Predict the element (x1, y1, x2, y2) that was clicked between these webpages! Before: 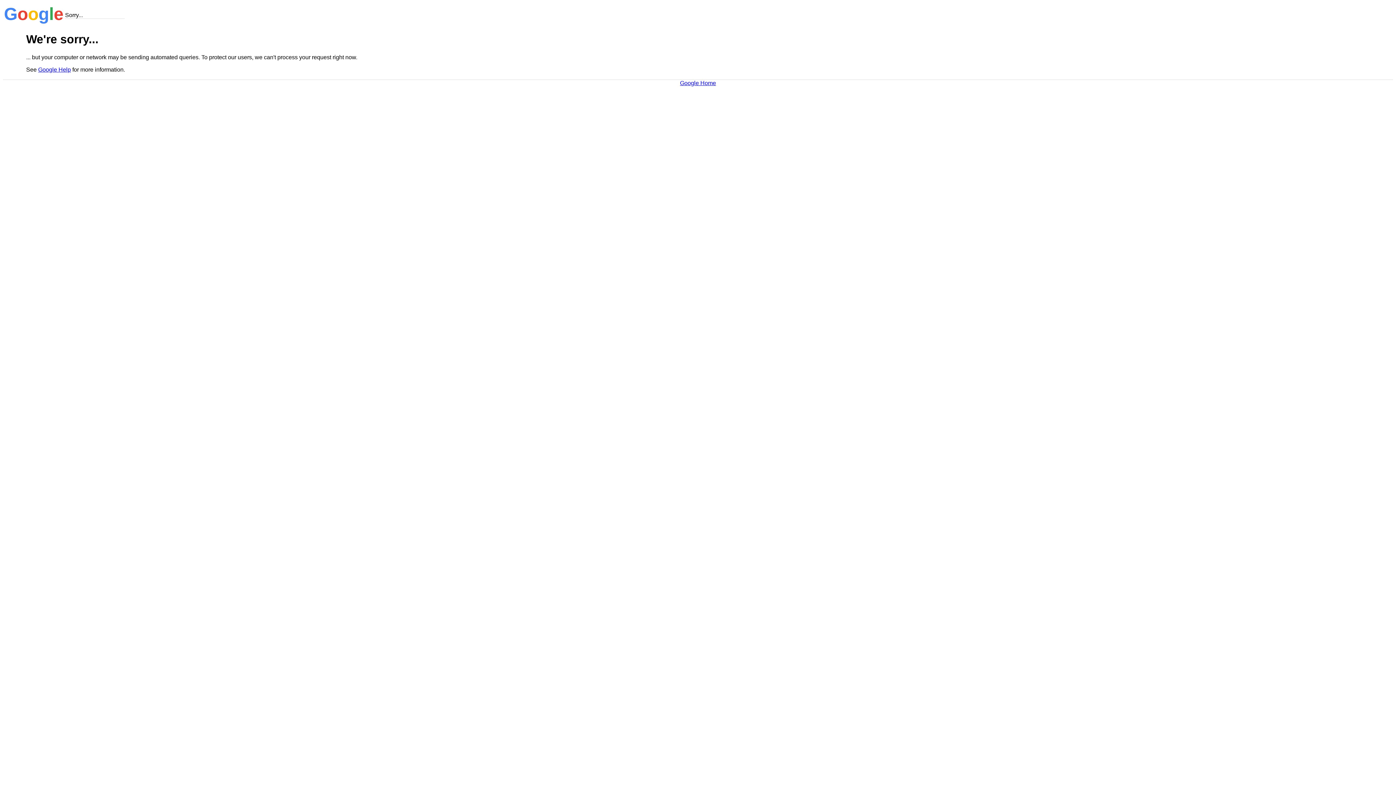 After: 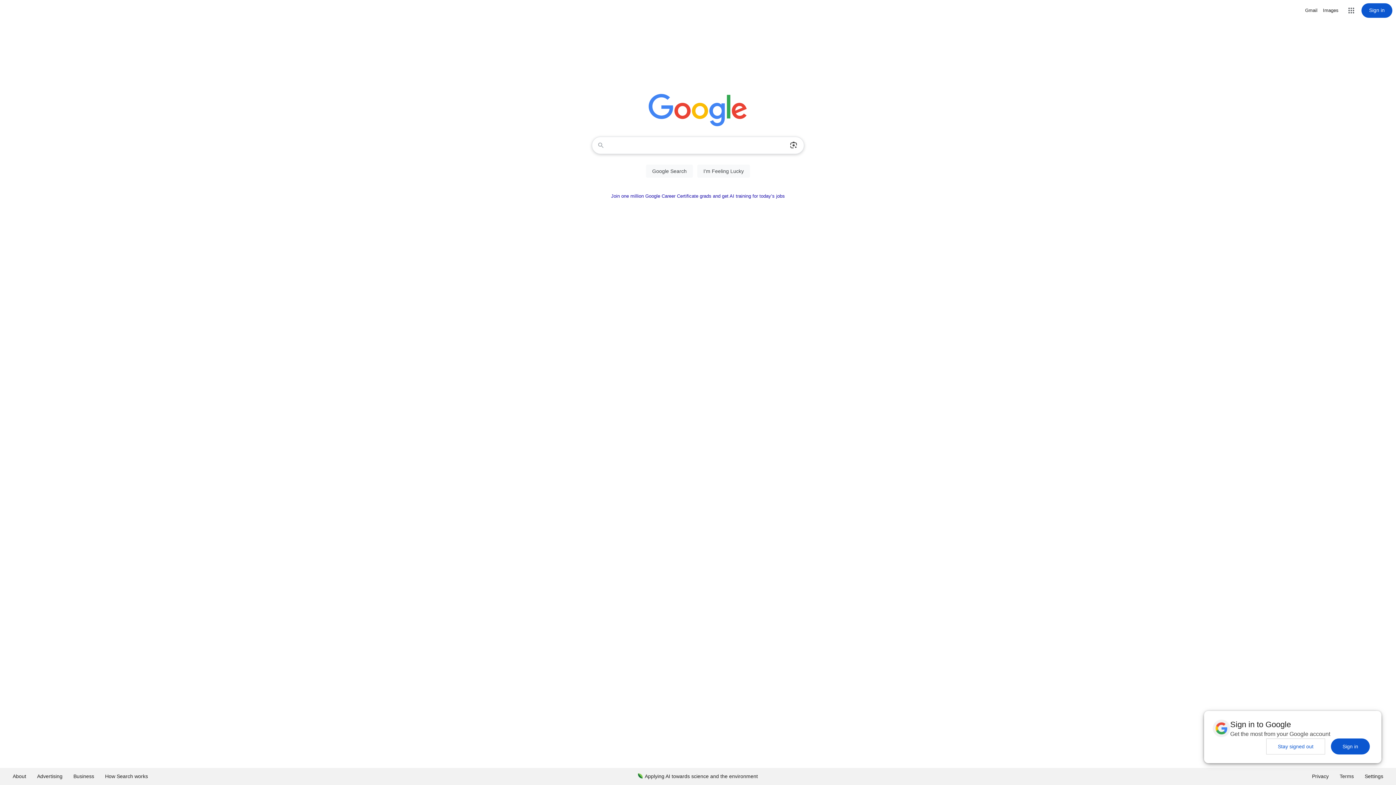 Action: label: Google Home bbox: (680, 79, 716, 86)